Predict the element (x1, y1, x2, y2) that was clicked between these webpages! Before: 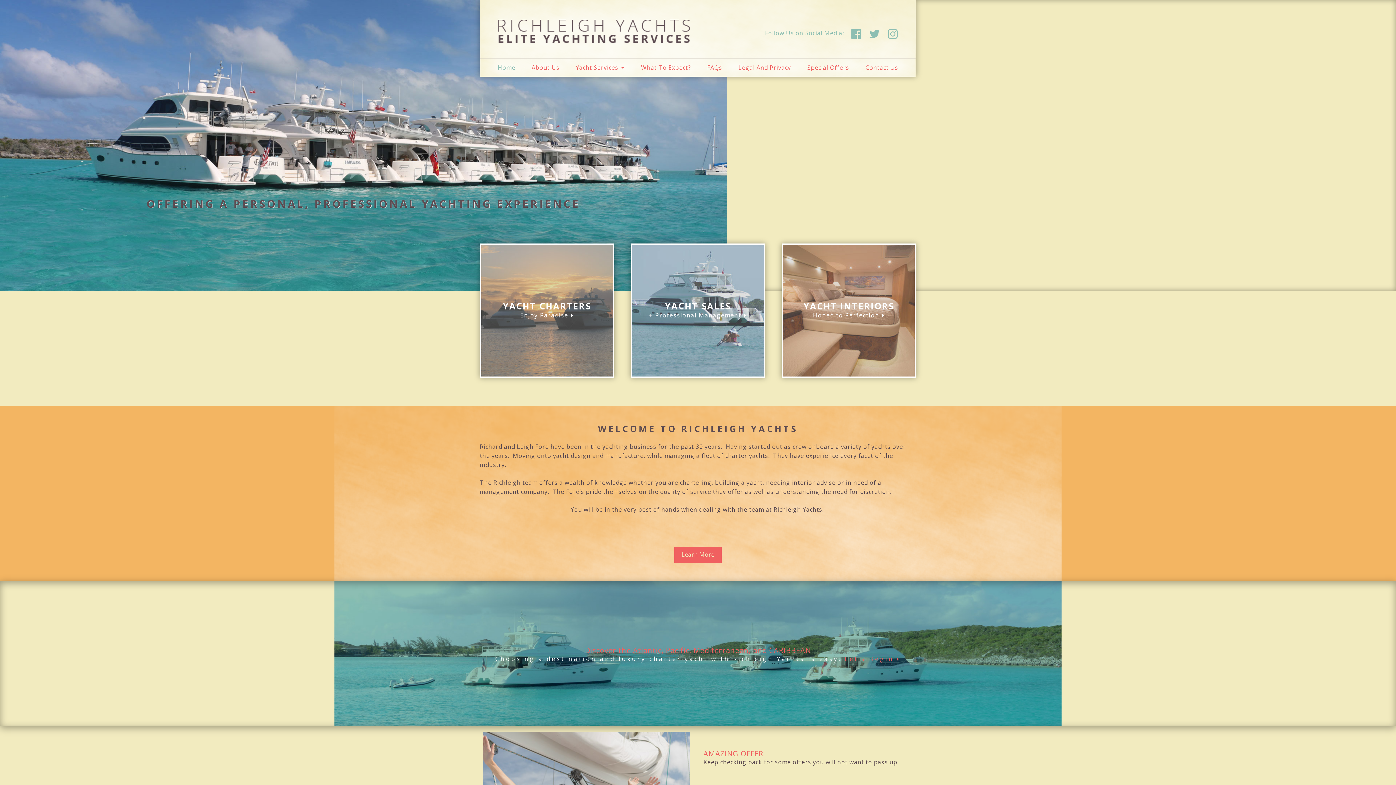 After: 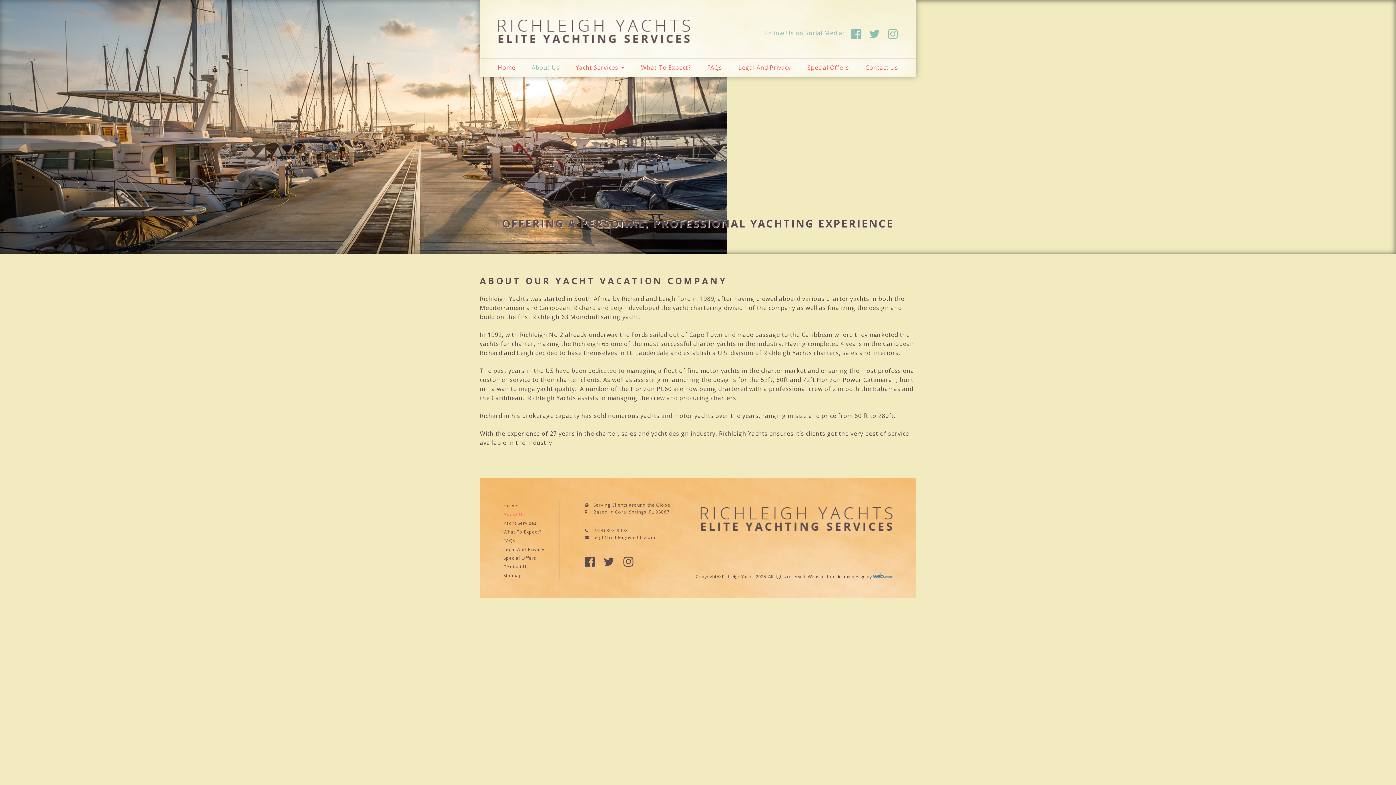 Action: bbox: (674, 546, 721, 563) label: Learn More